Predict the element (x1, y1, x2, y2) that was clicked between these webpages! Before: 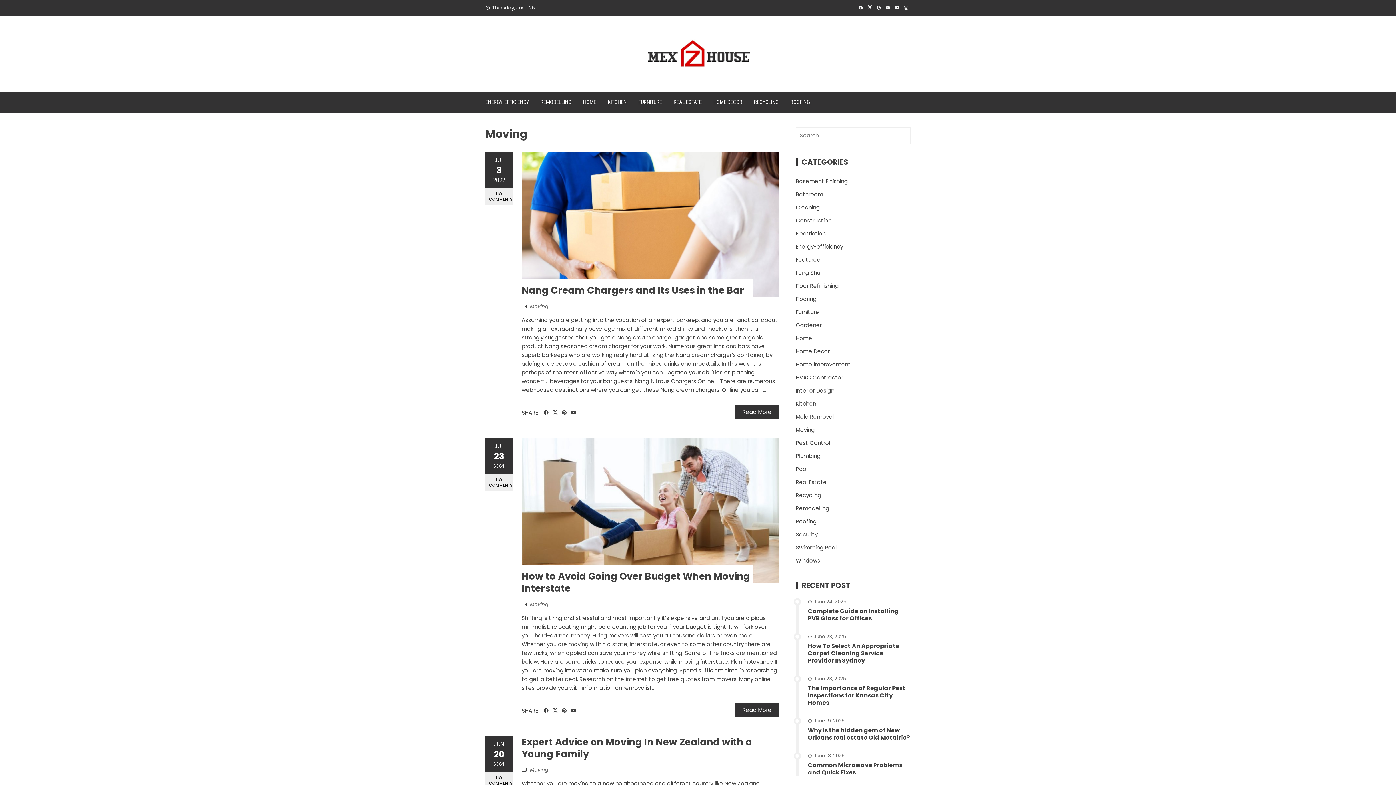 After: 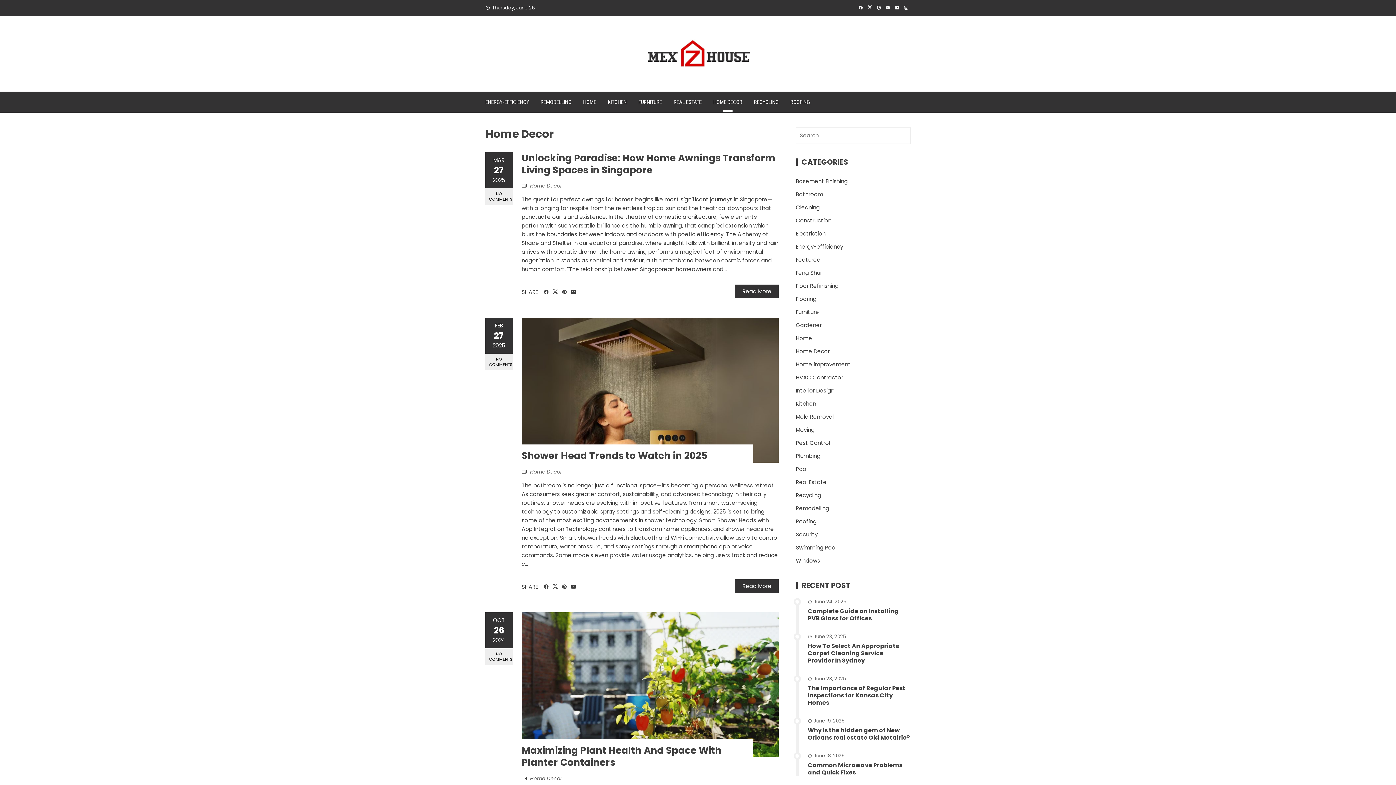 Action: bbox: (796, 347, 829, 356) label: Home Decor